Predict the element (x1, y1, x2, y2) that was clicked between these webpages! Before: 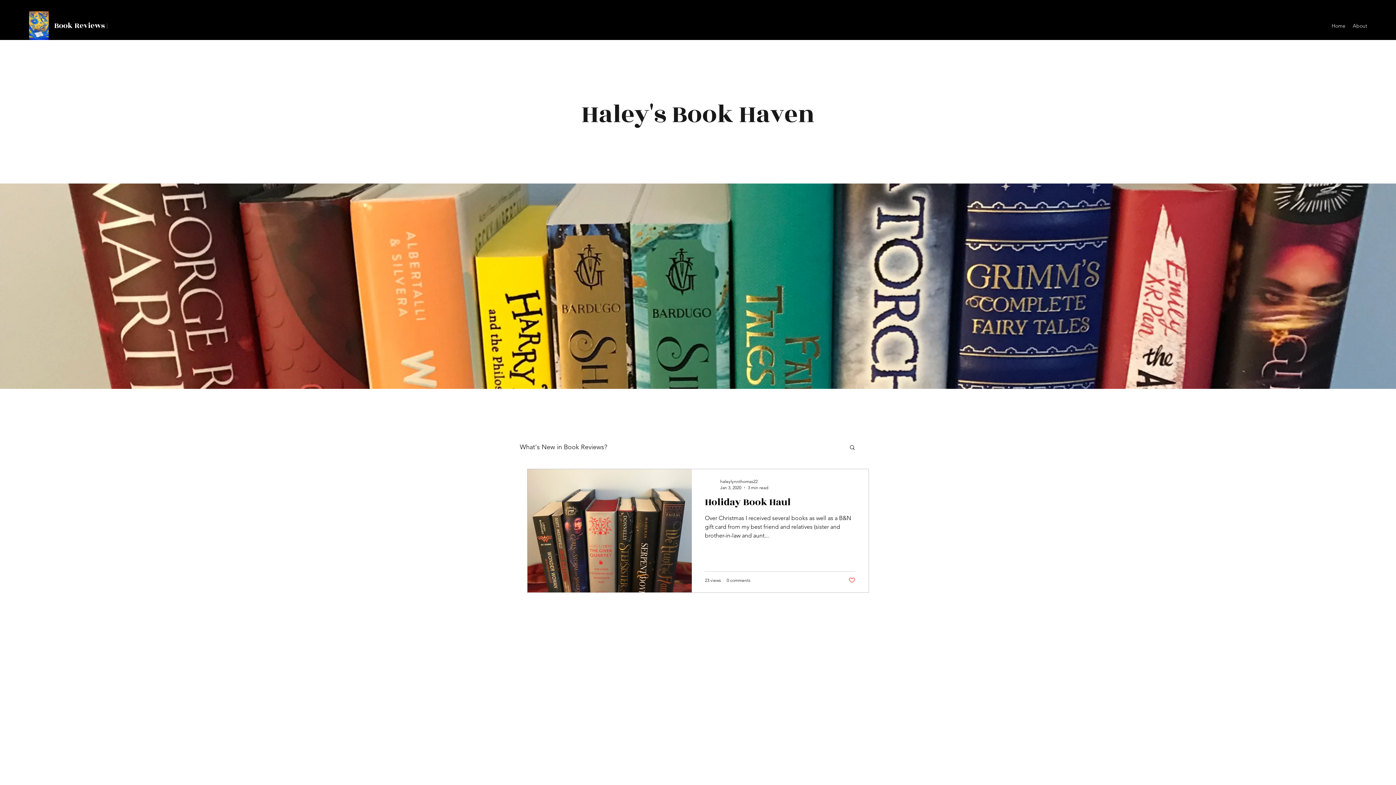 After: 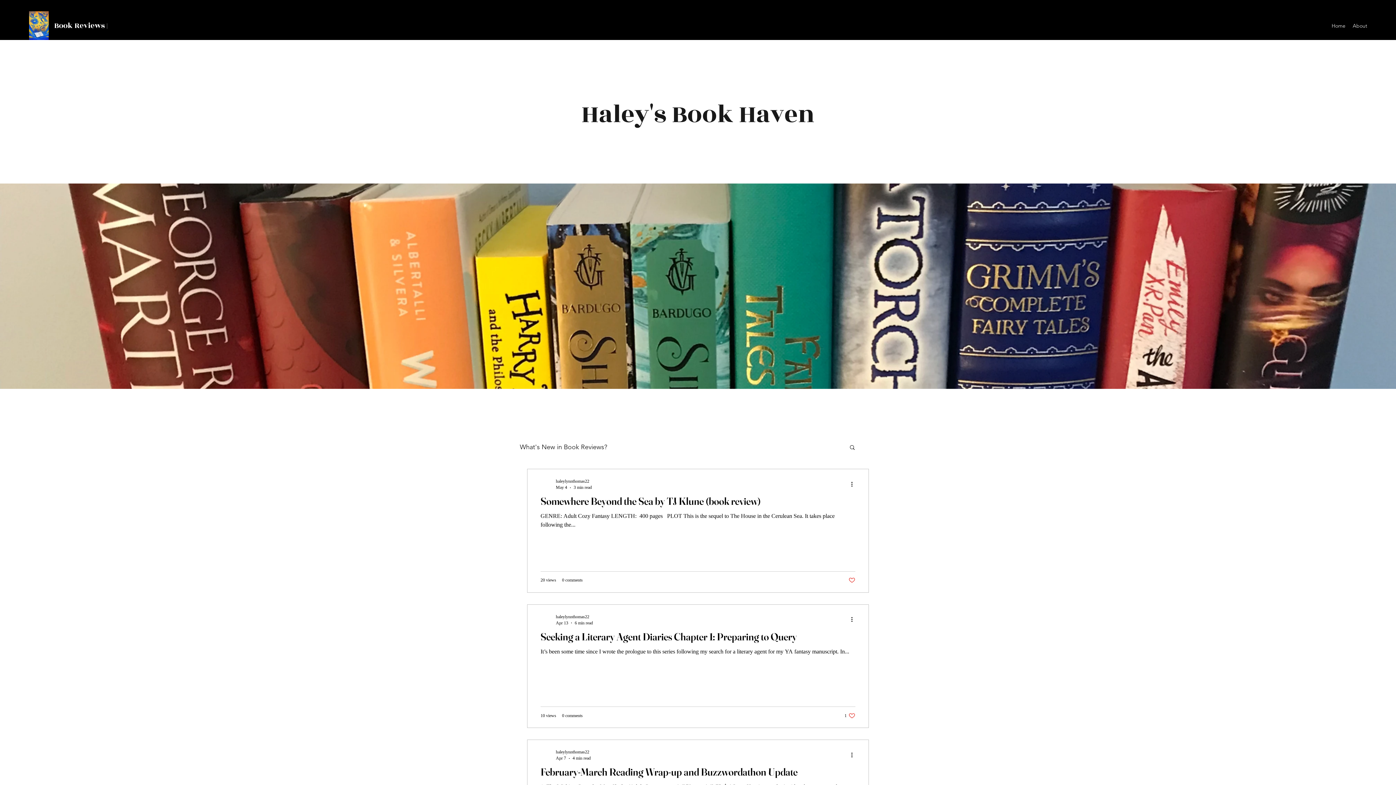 Action: bbox: (520, 443, 607, 451) label: What's New in Book Reviews?